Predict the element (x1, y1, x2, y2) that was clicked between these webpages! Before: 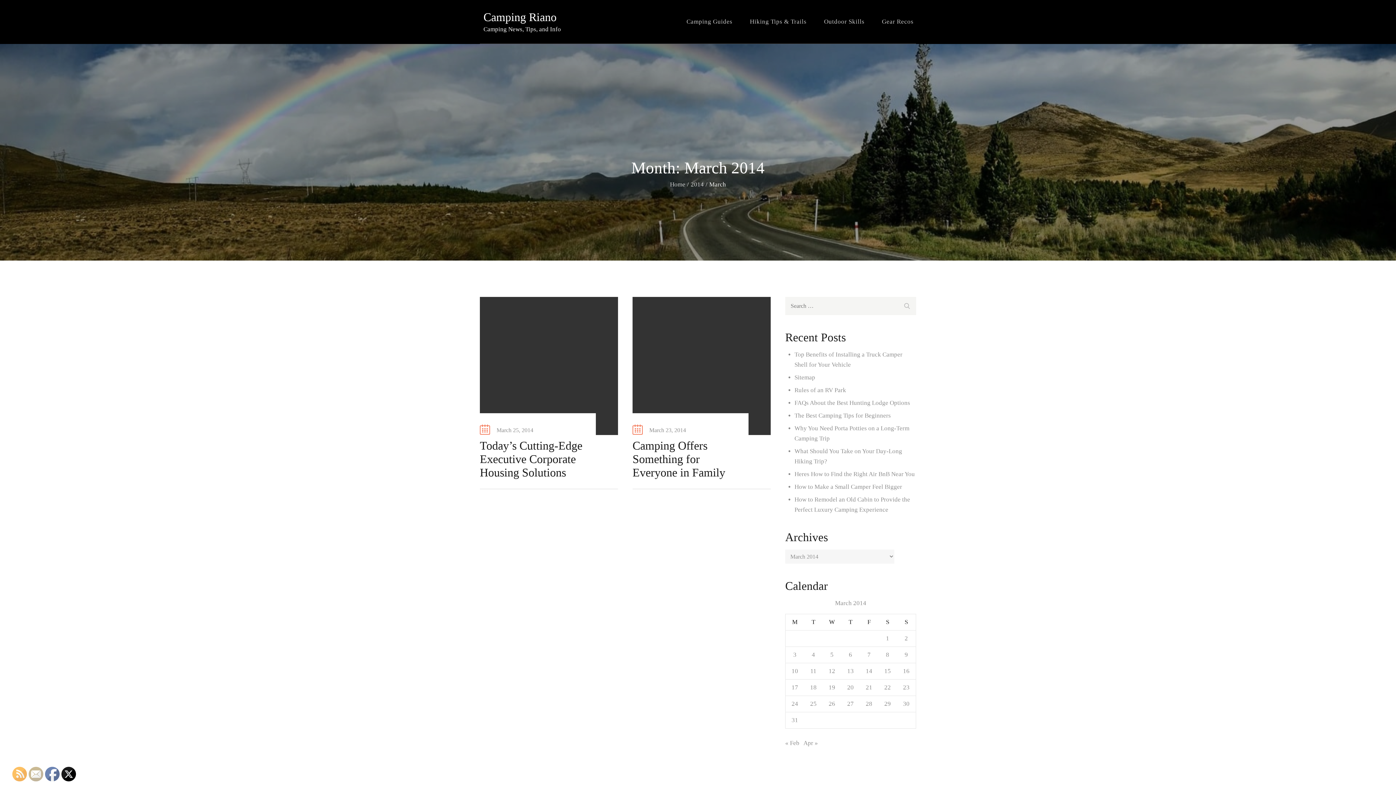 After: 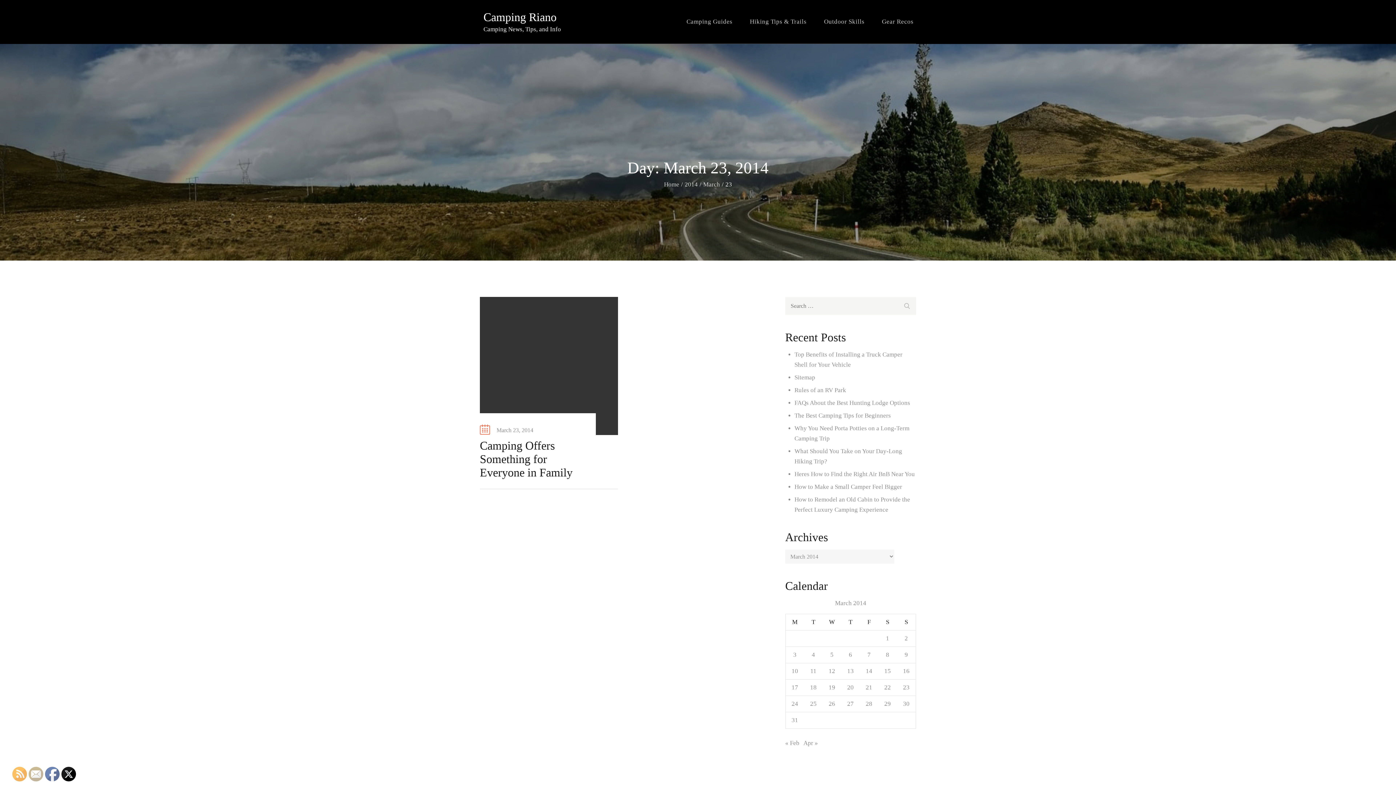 Action: label: Posts published on March 23, 2014 bbox: (903, 684, 909, 691)